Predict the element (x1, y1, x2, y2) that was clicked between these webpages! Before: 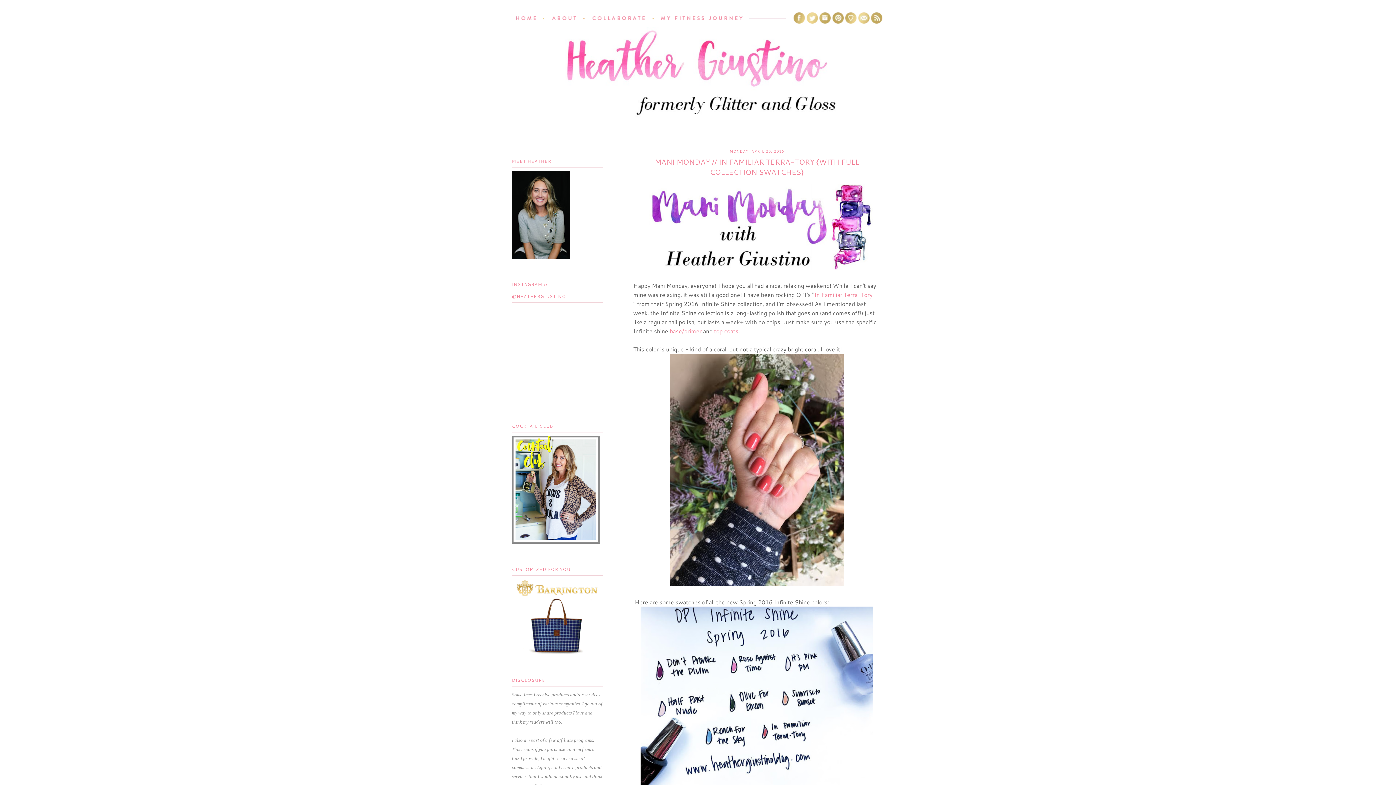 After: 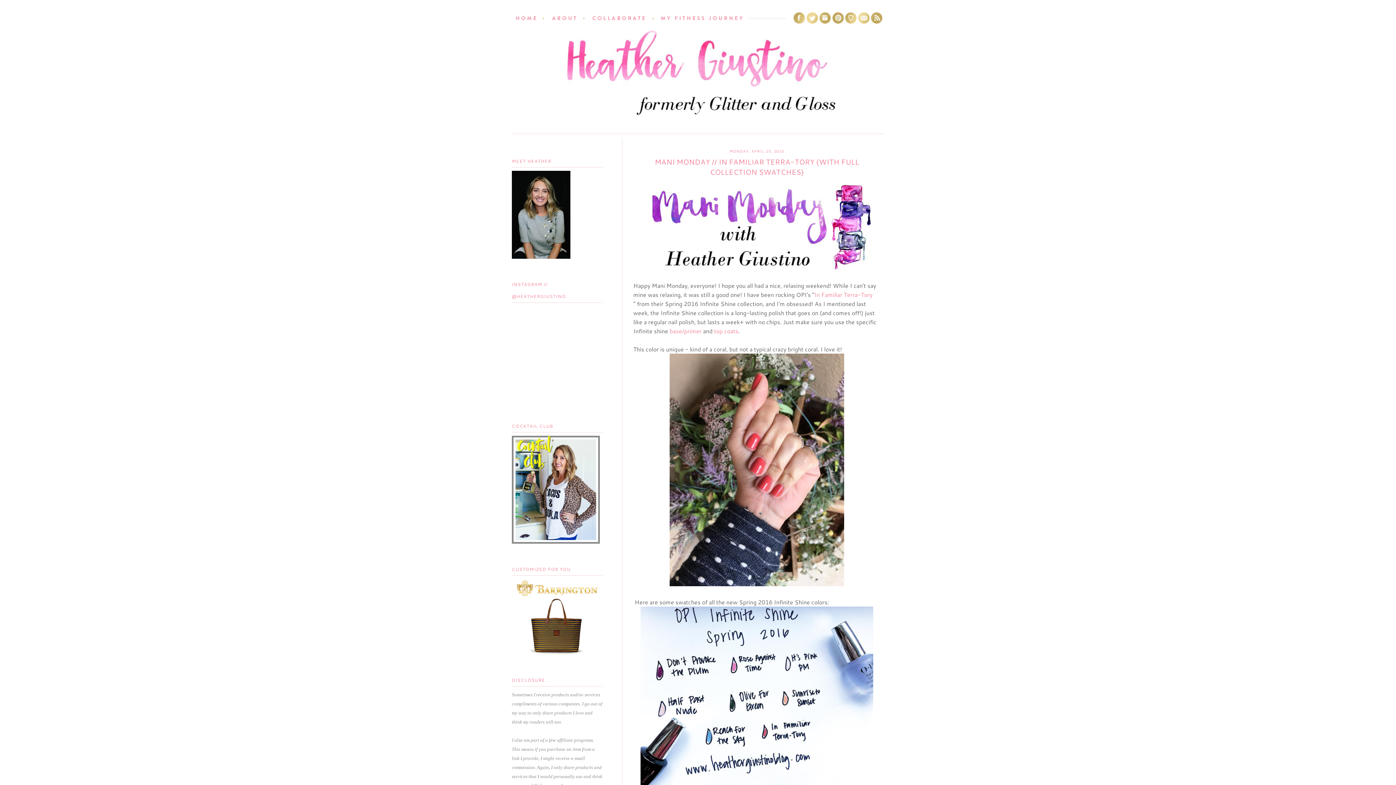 Action: bbox: (857, 18, 870, 27)